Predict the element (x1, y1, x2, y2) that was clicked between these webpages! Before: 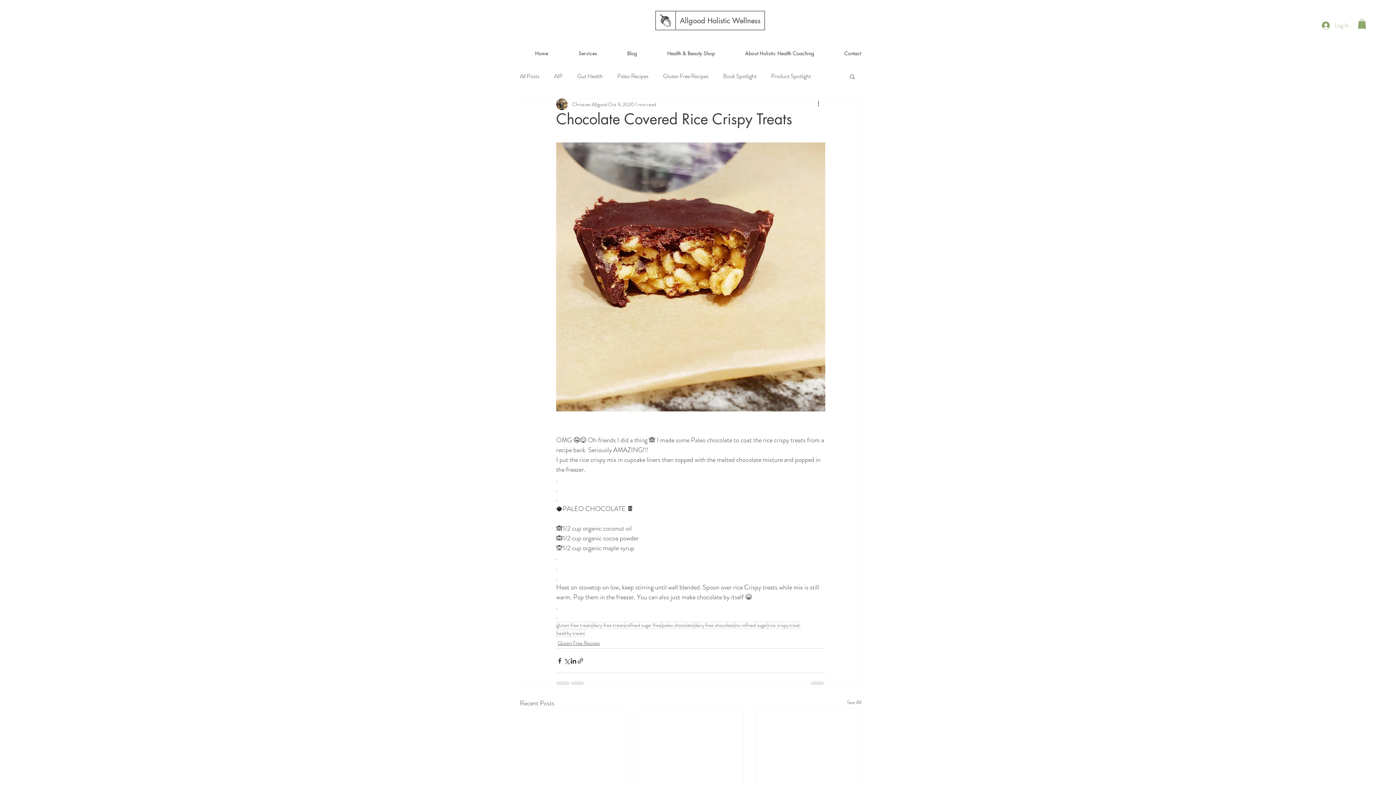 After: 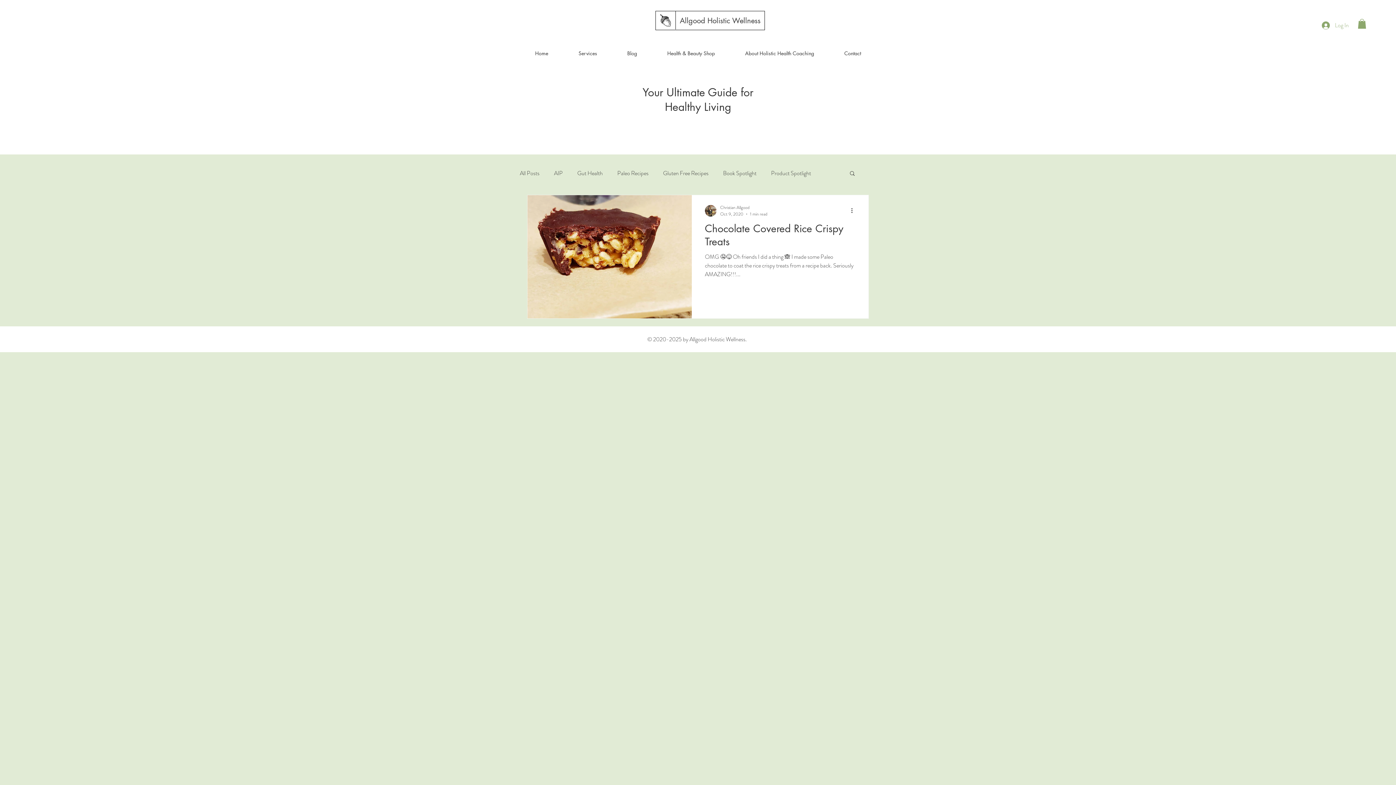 Action: bbox: (694, 622, 734, 629) label: dairy free chocolate